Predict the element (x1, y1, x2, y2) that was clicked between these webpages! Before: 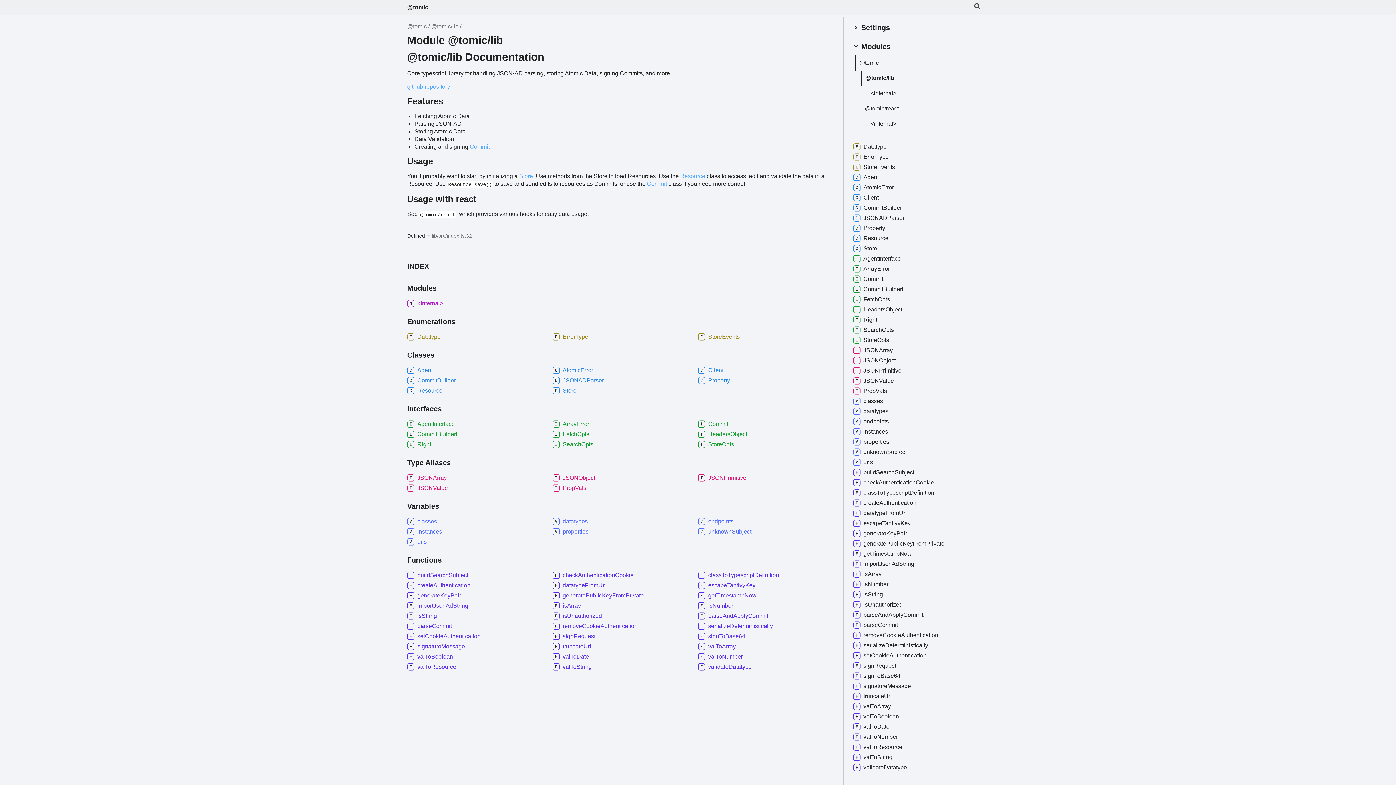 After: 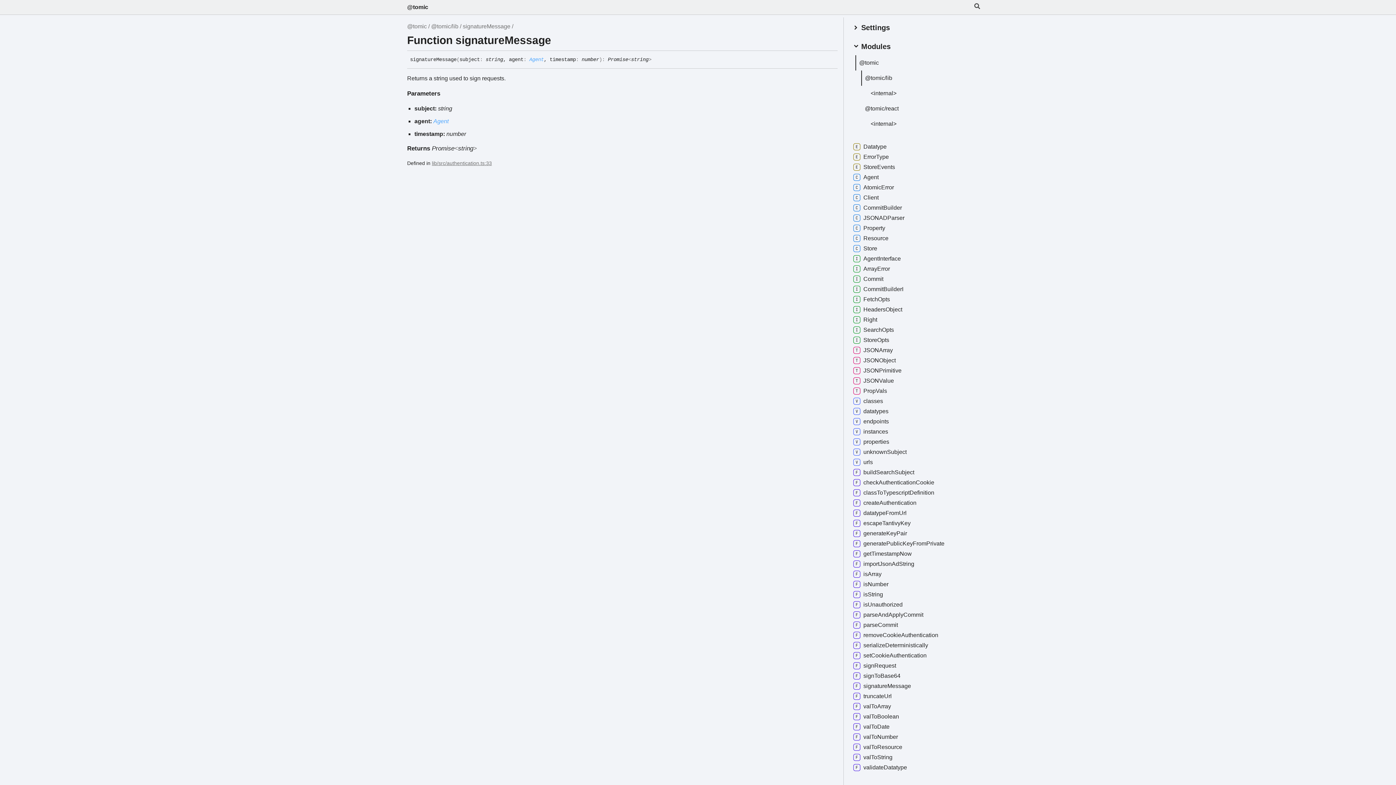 Action: bbox: (852, 682, 911, 690) label: signatureMessage